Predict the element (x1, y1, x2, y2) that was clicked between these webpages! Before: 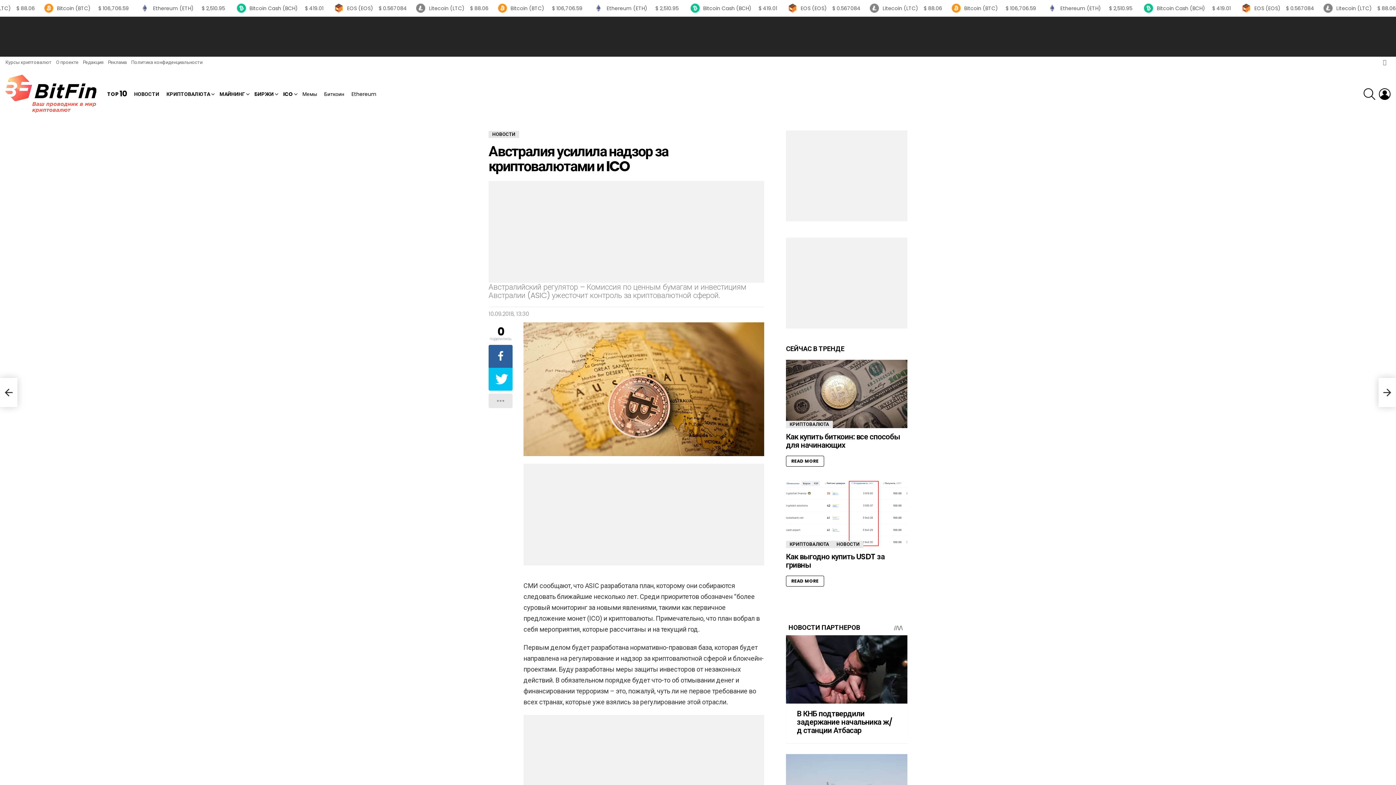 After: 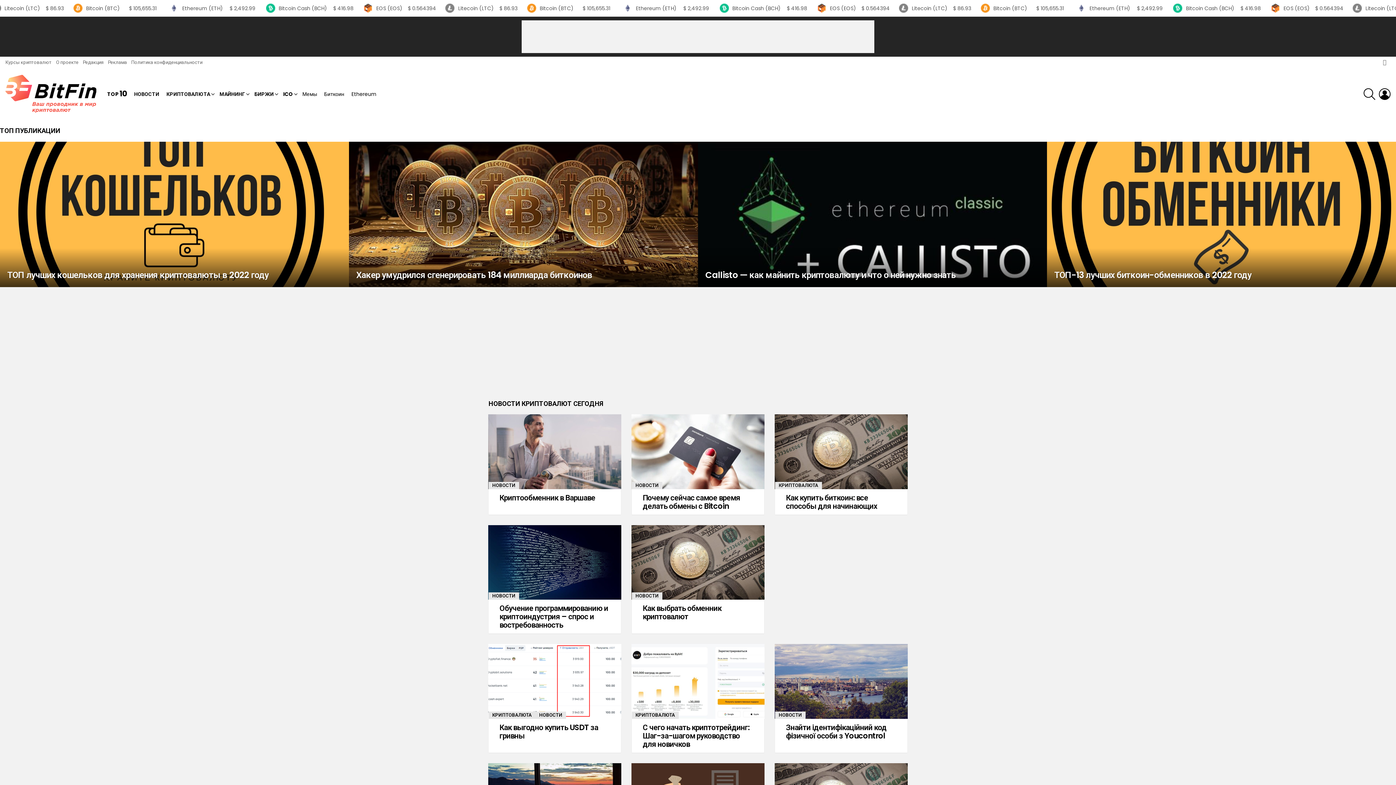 Action: bbox: (5, 74, 96, 113)